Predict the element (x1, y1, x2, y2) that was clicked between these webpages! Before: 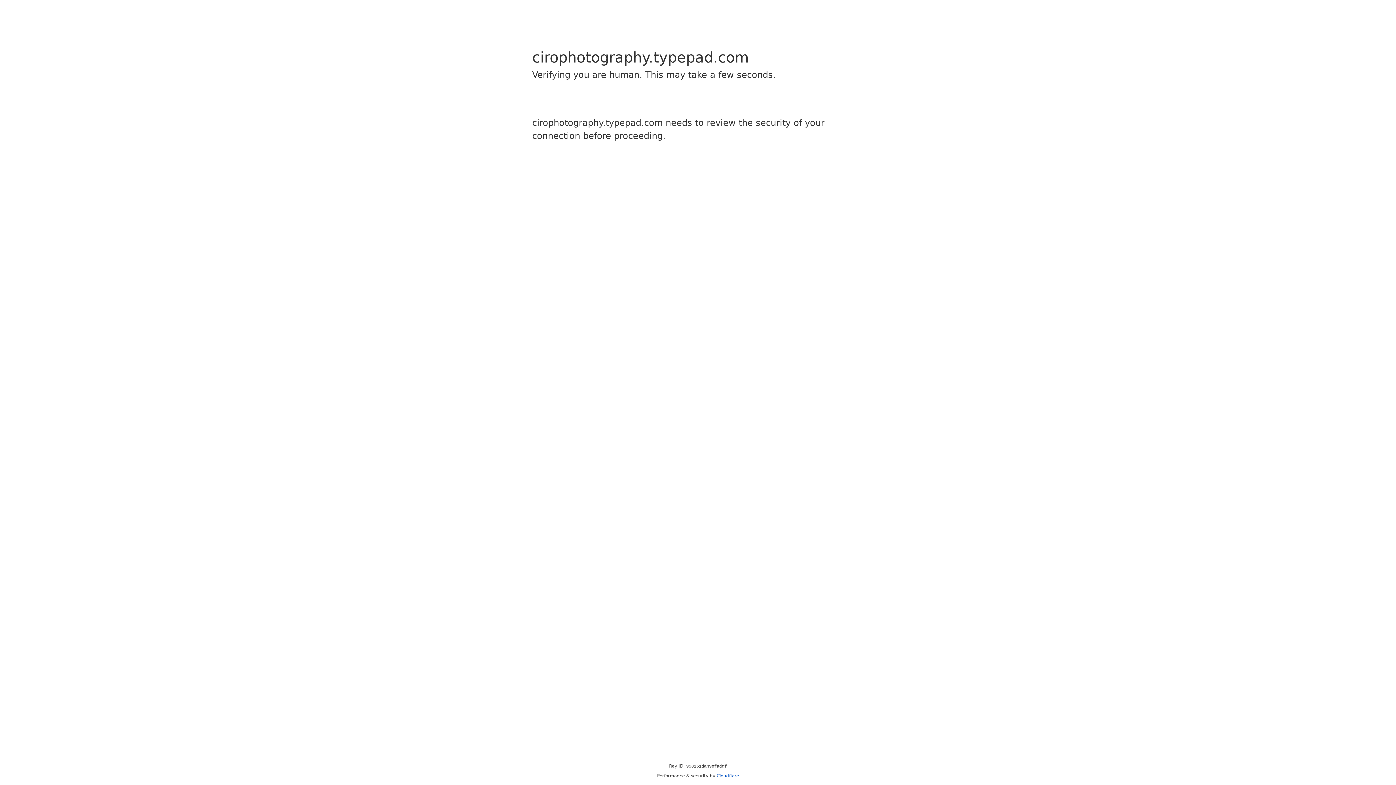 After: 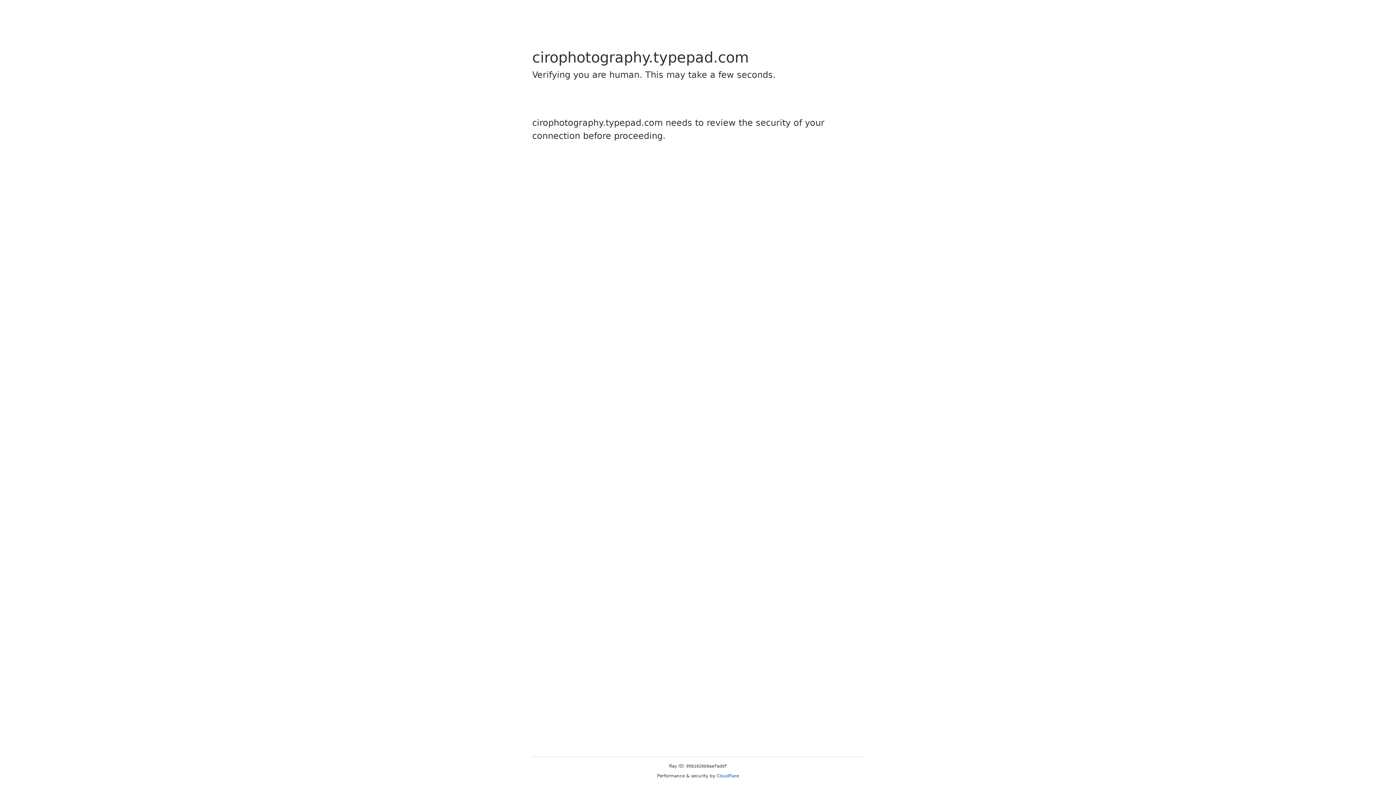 Action: label: Cloudflare bbox: (716, 773, 739, 778)